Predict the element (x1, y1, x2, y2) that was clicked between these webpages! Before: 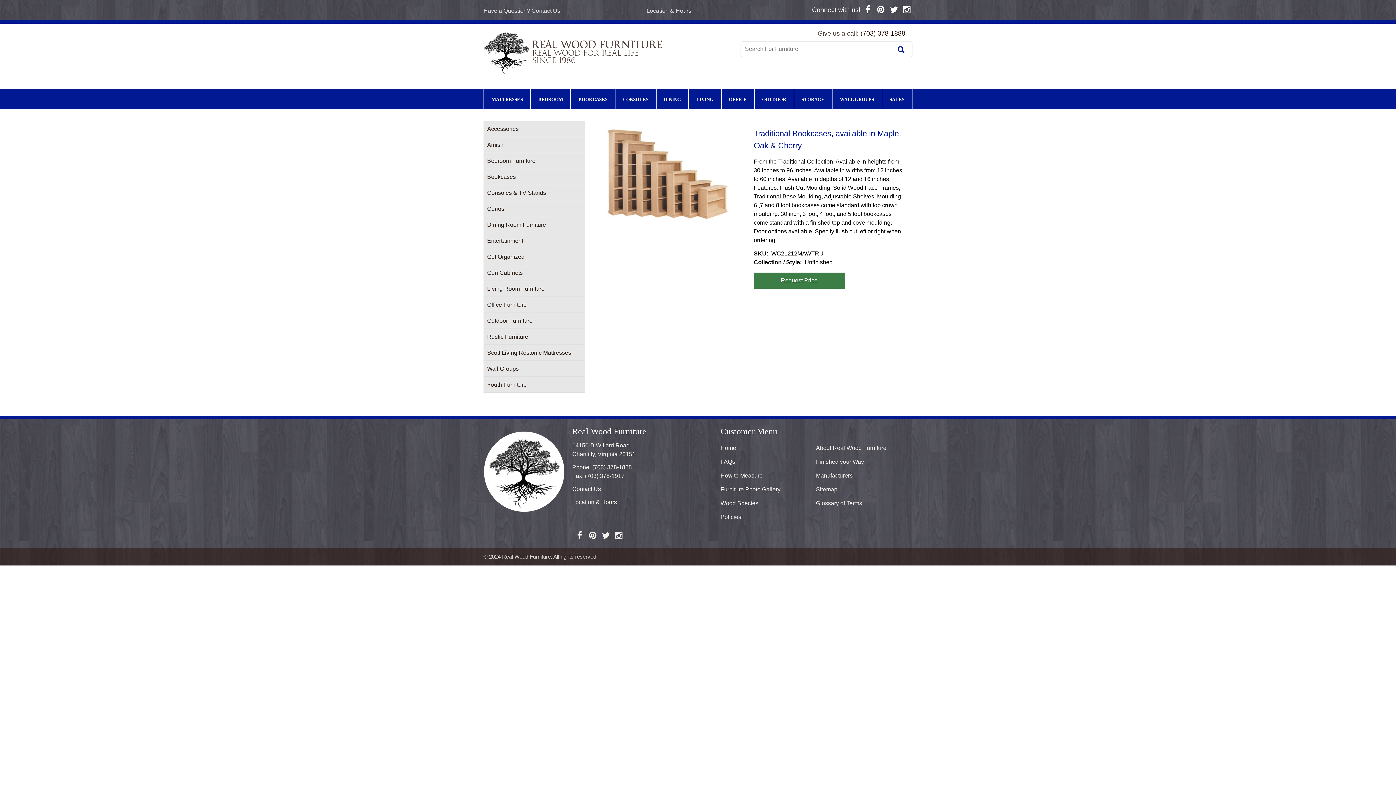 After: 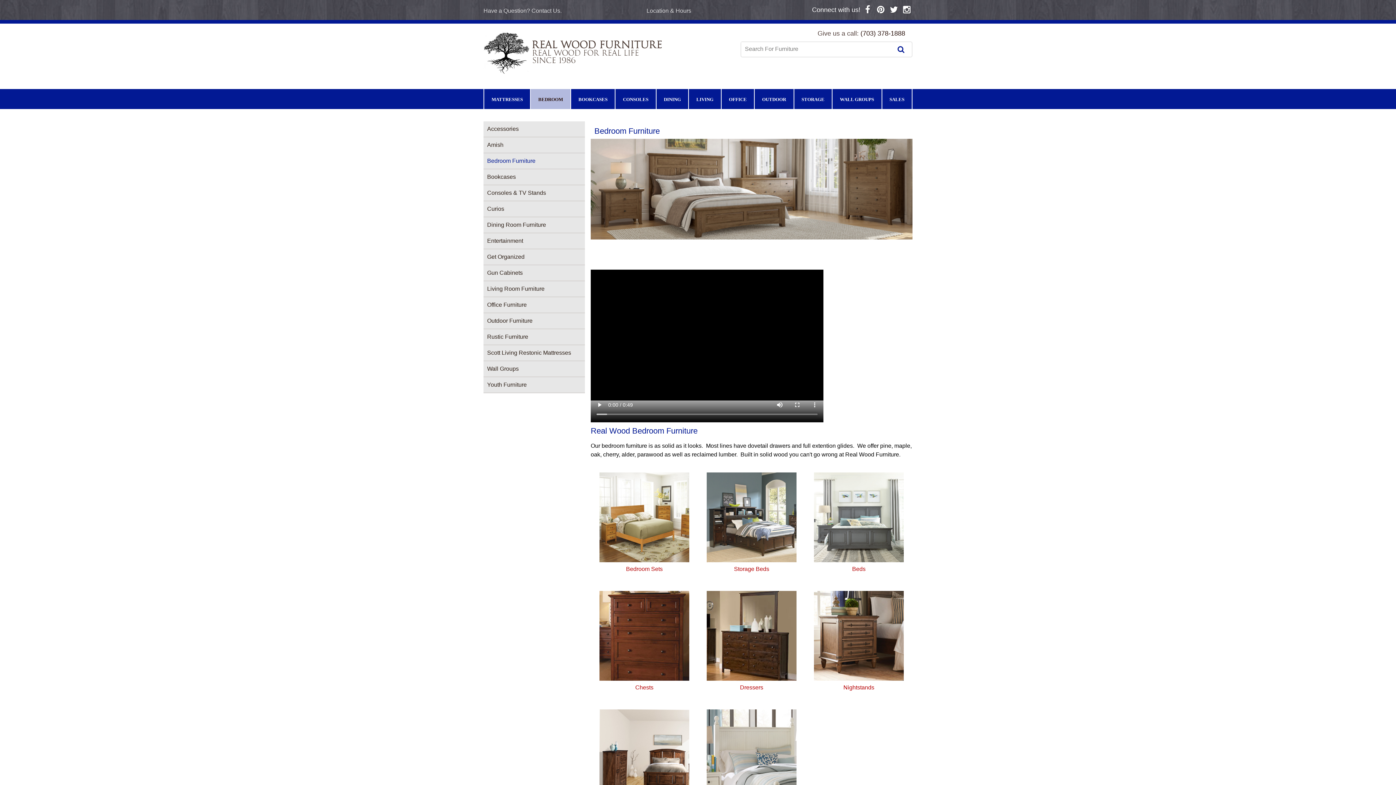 Action: bbox: (483, 153, 585, 168) label: Bedroom Furniture